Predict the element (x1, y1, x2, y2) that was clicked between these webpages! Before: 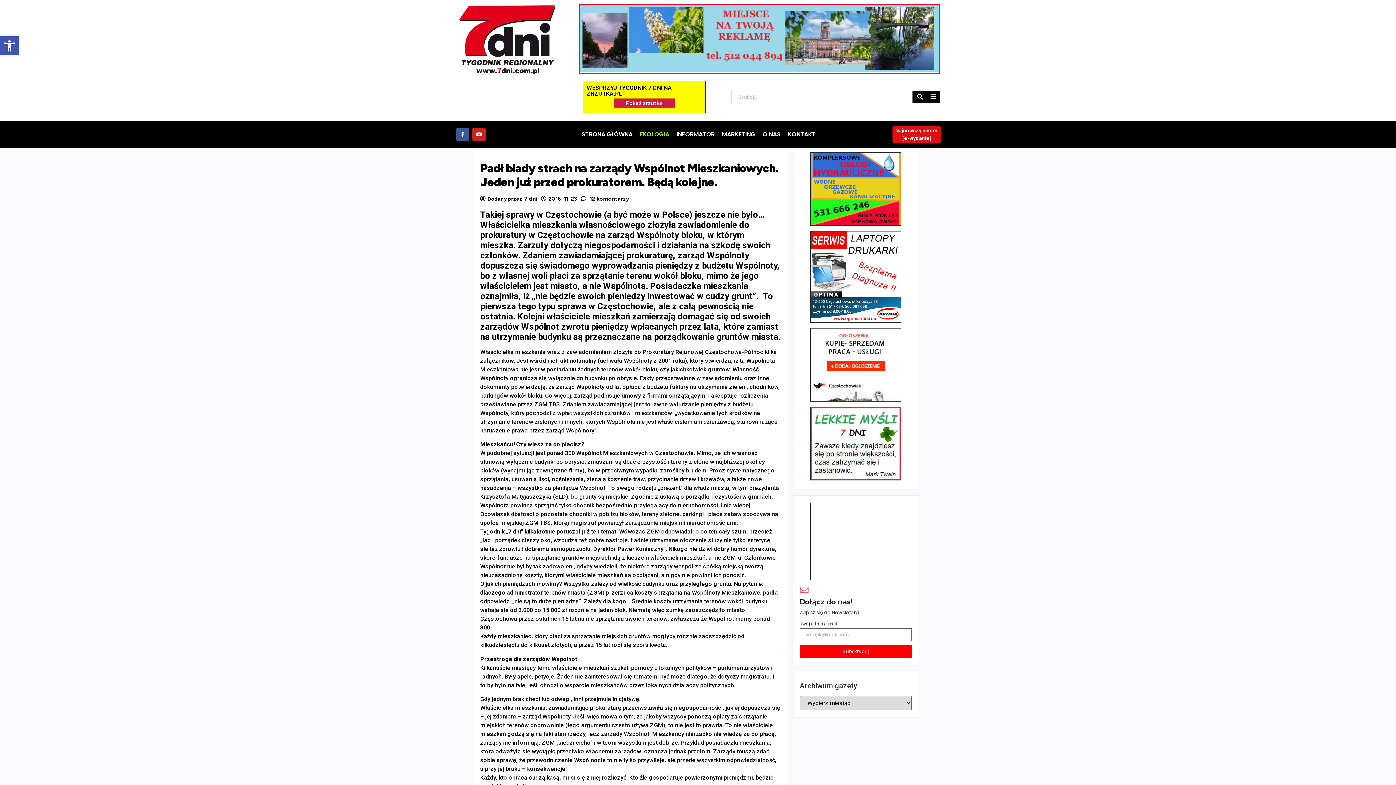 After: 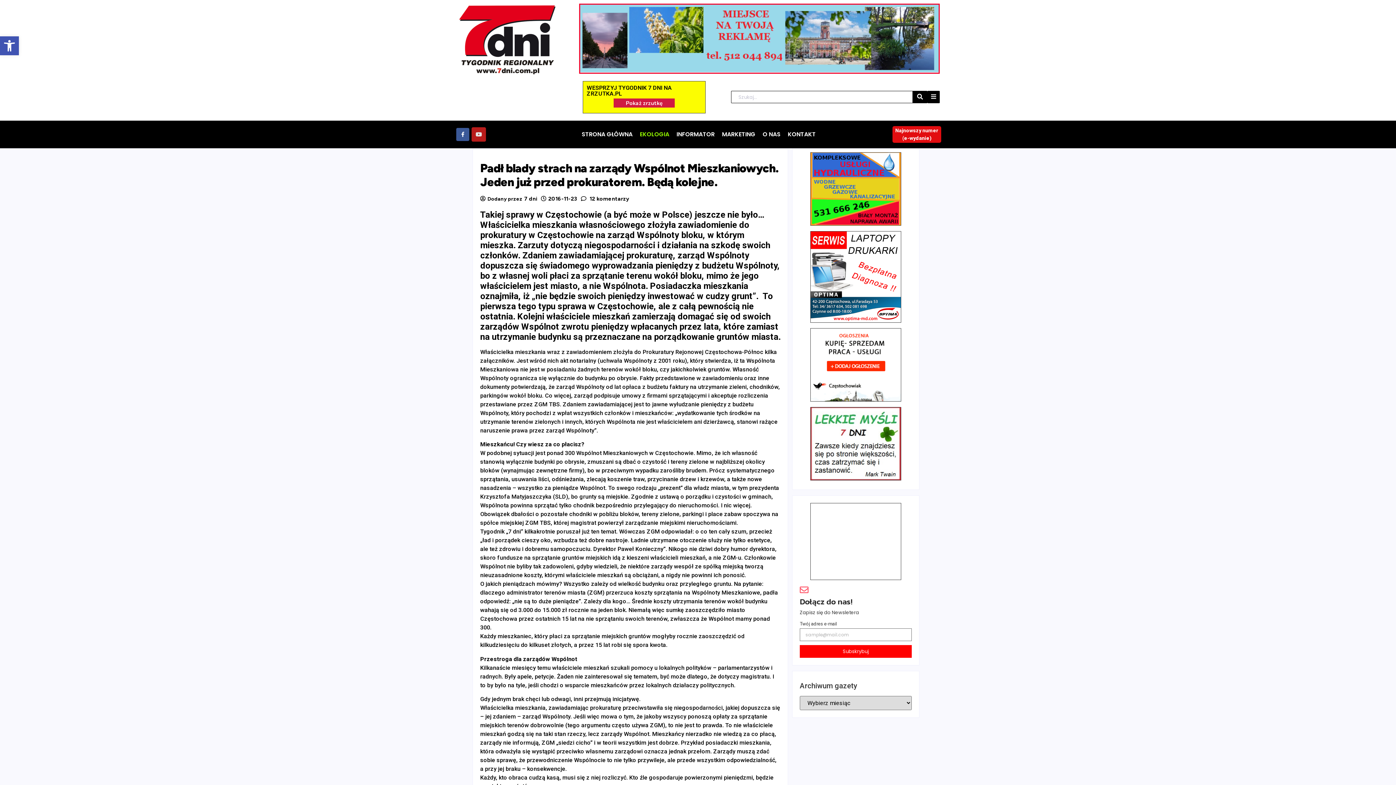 Action: bbox: (472, 127, 485, 141) label: Youtube